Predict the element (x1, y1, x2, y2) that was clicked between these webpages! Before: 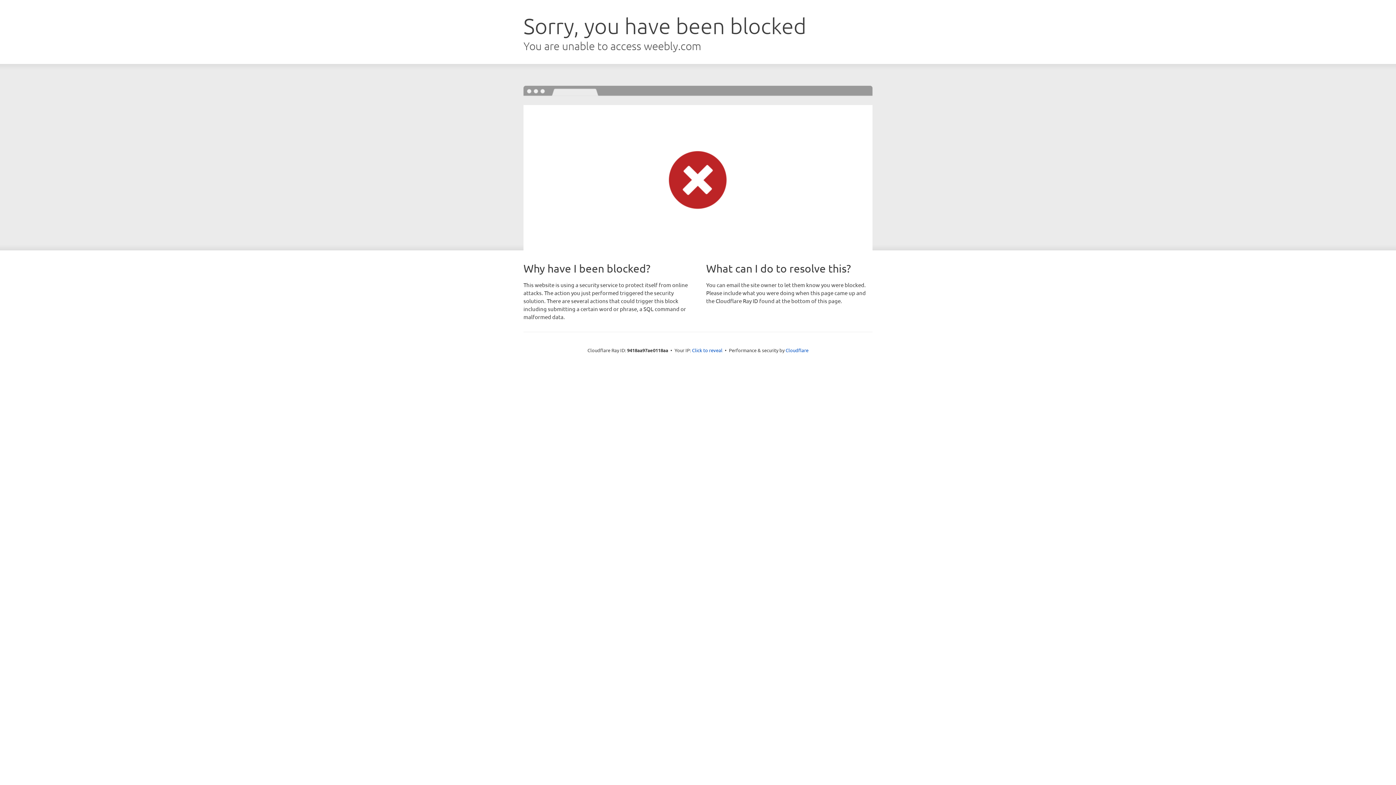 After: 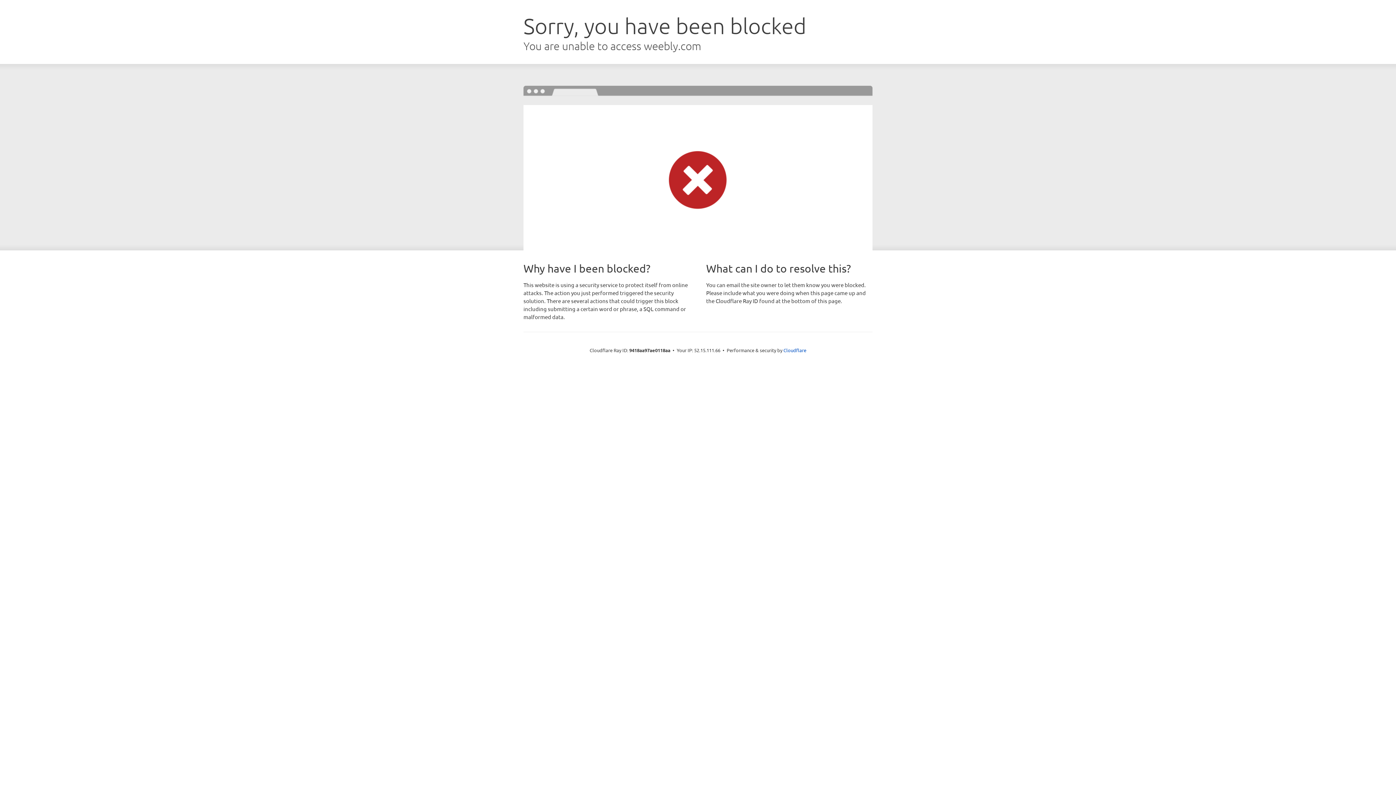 Action: bbox: (692, 346, 722, 353) label: Click to reveal